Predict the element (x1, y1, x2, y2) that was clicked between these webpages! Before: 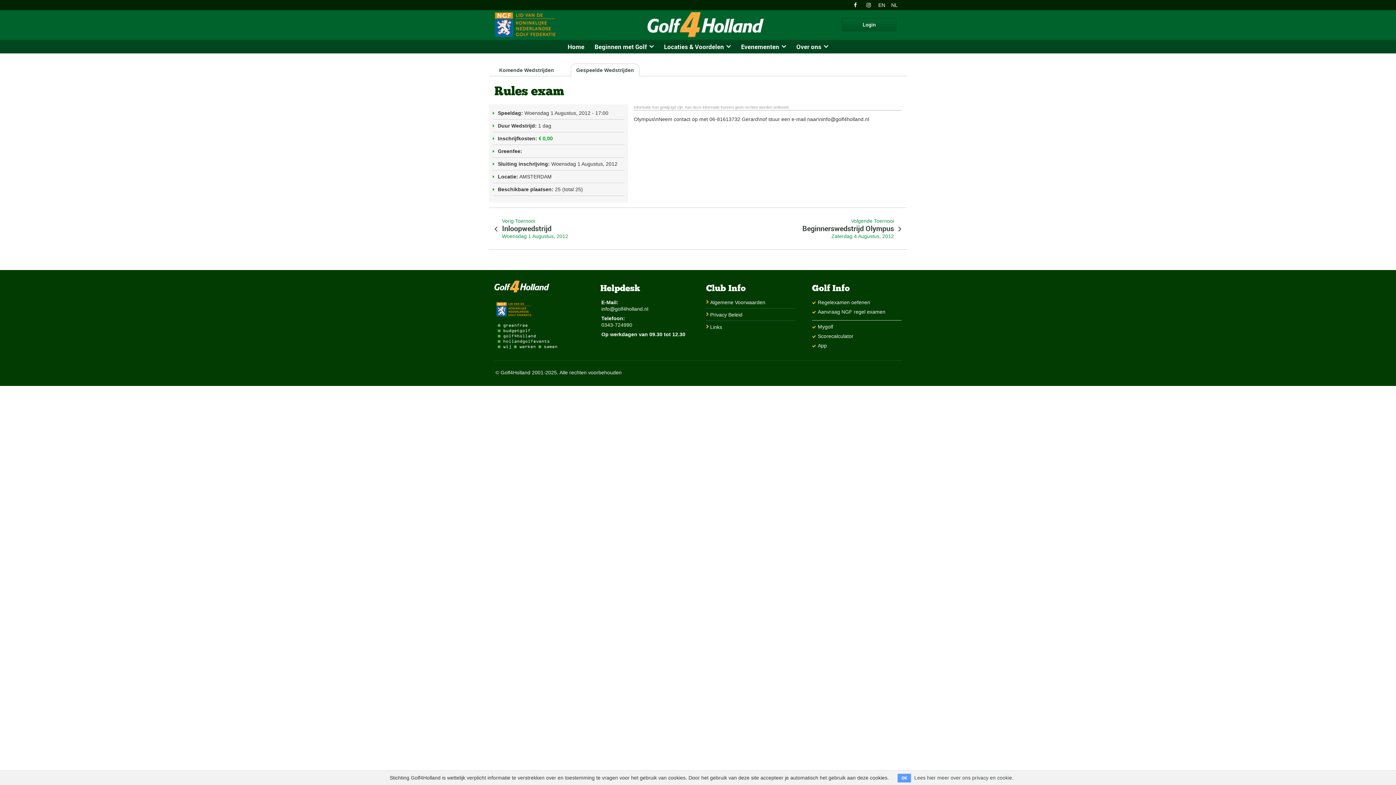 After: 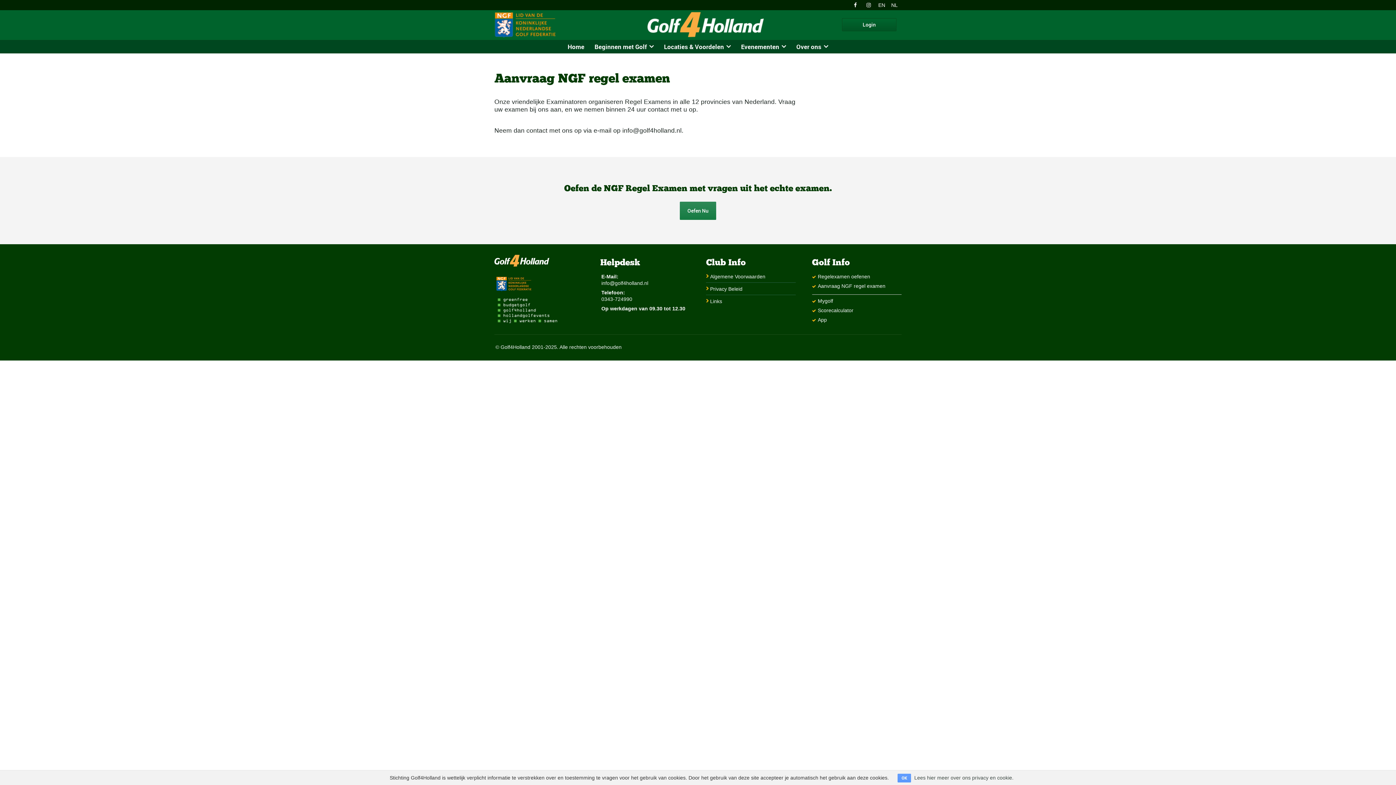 Action: bbox: (818, 308, 885, 314) label: Aanvraag NGF regel examen